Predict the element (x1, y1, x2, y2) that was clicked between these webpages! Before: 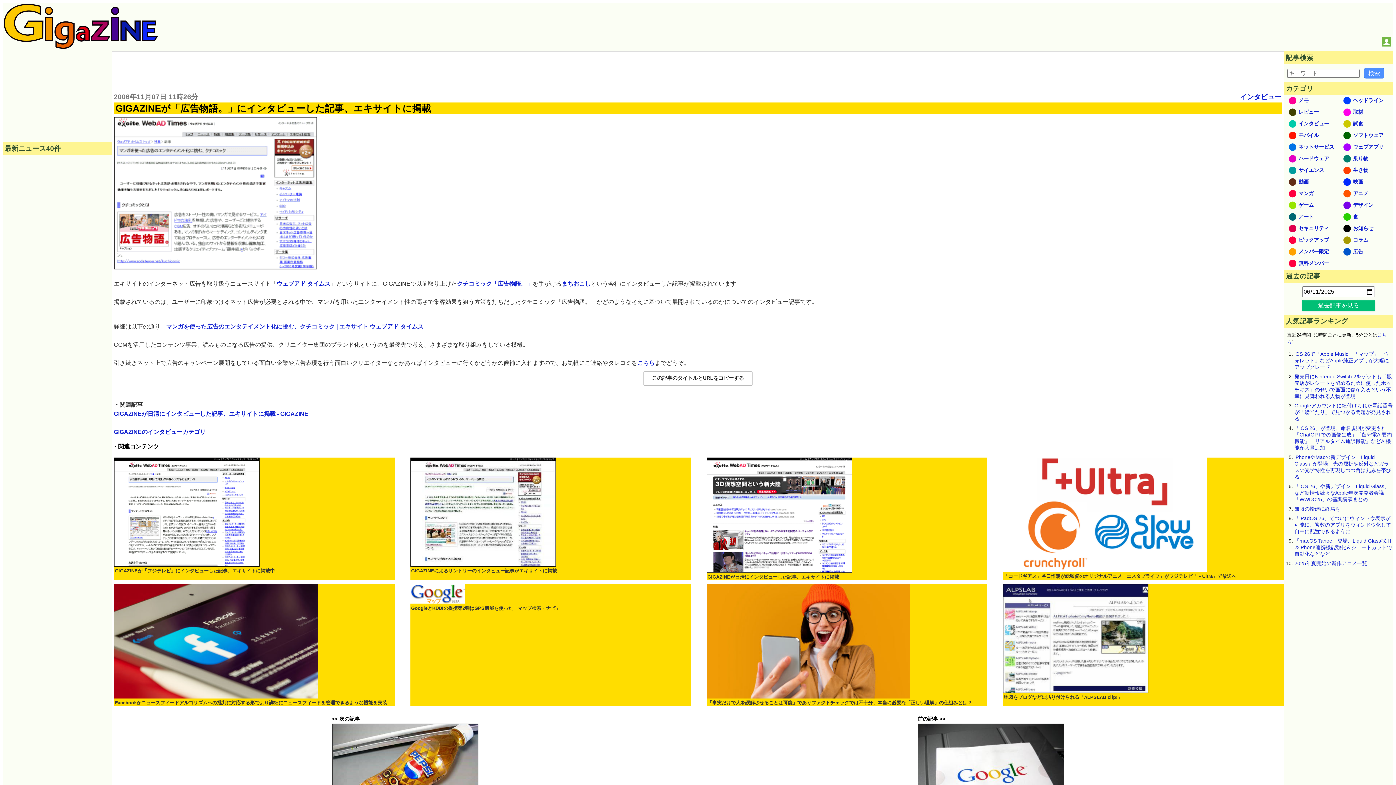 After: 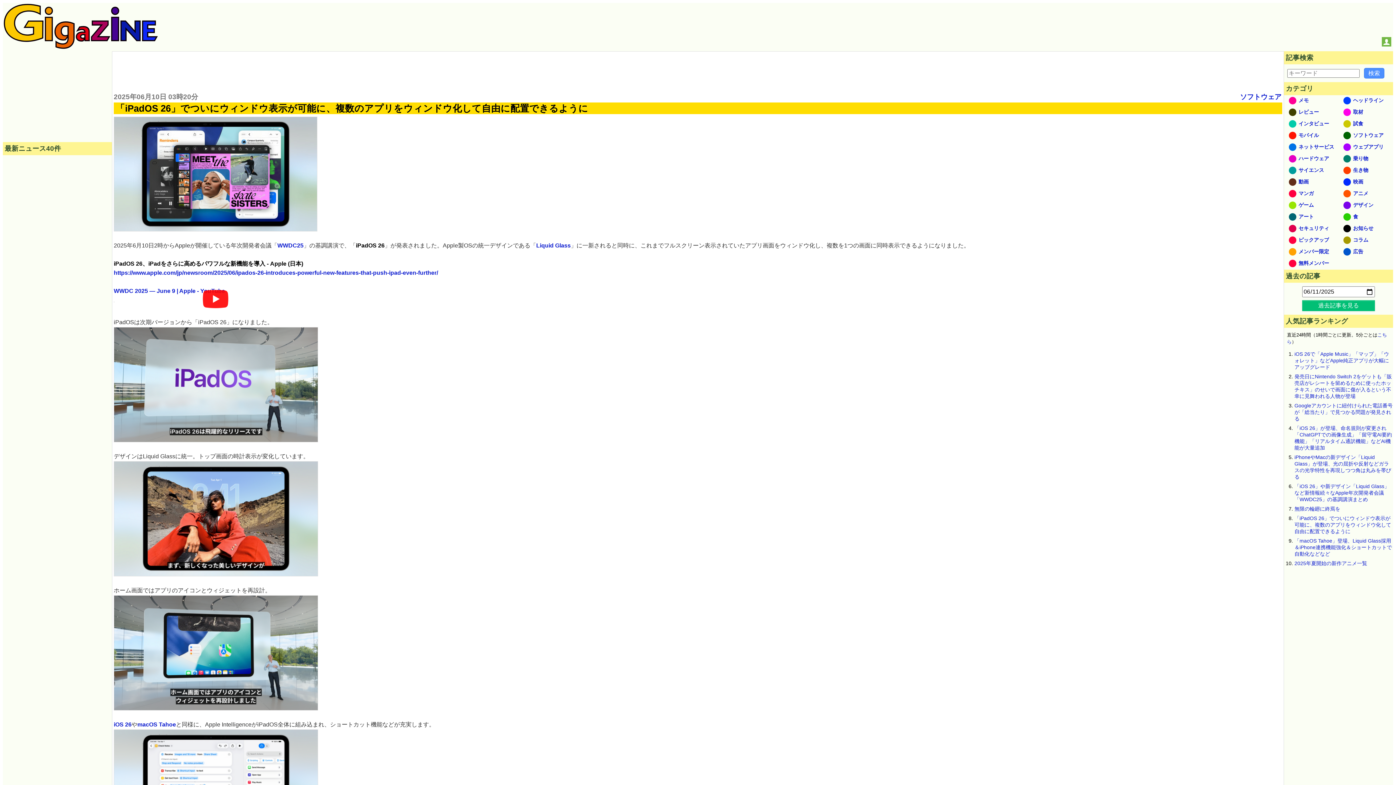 Action: label: 「iPadOS 26」でついにウィンドウ表示が可能に、複数のアプリをウィンドウ化して自由に配置できるように bbox: (1294, 606, 1391, 625)